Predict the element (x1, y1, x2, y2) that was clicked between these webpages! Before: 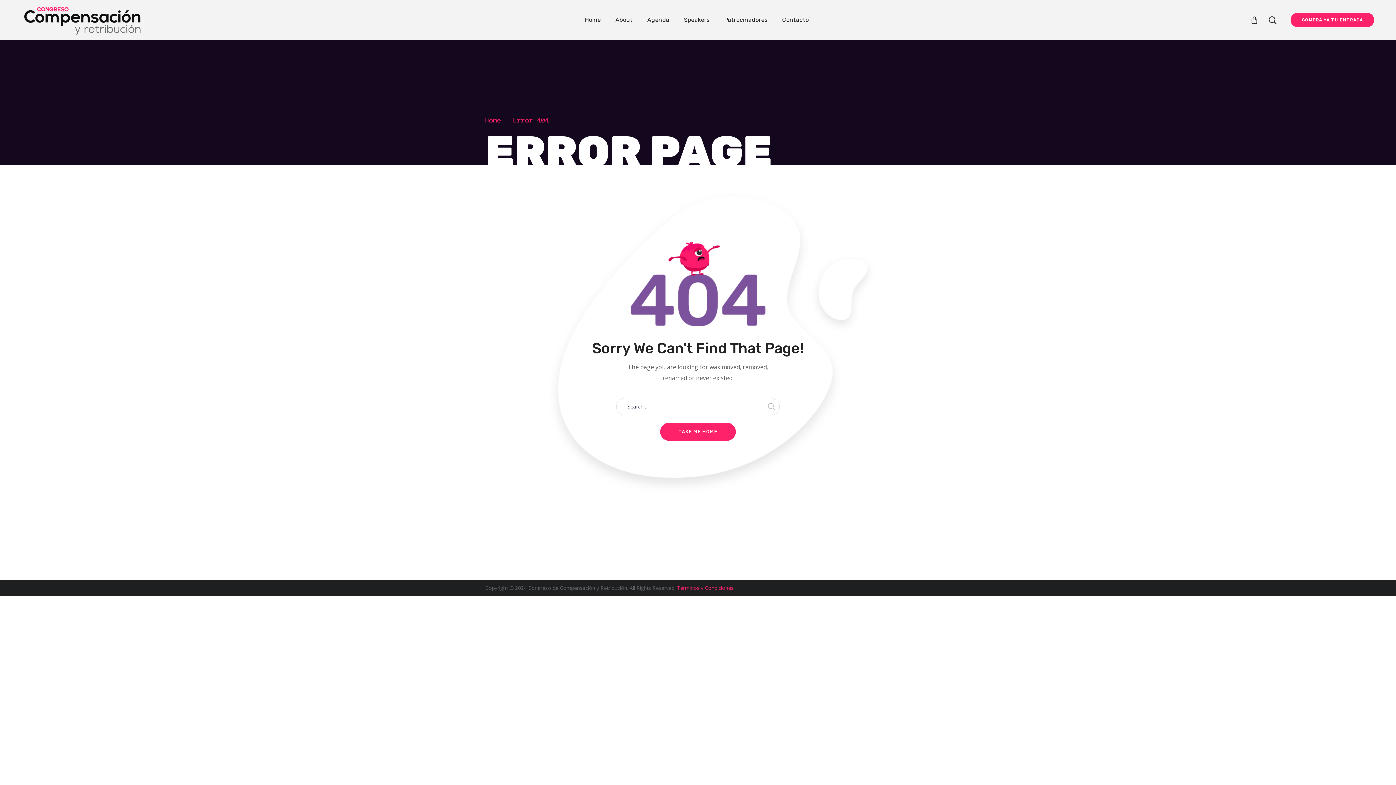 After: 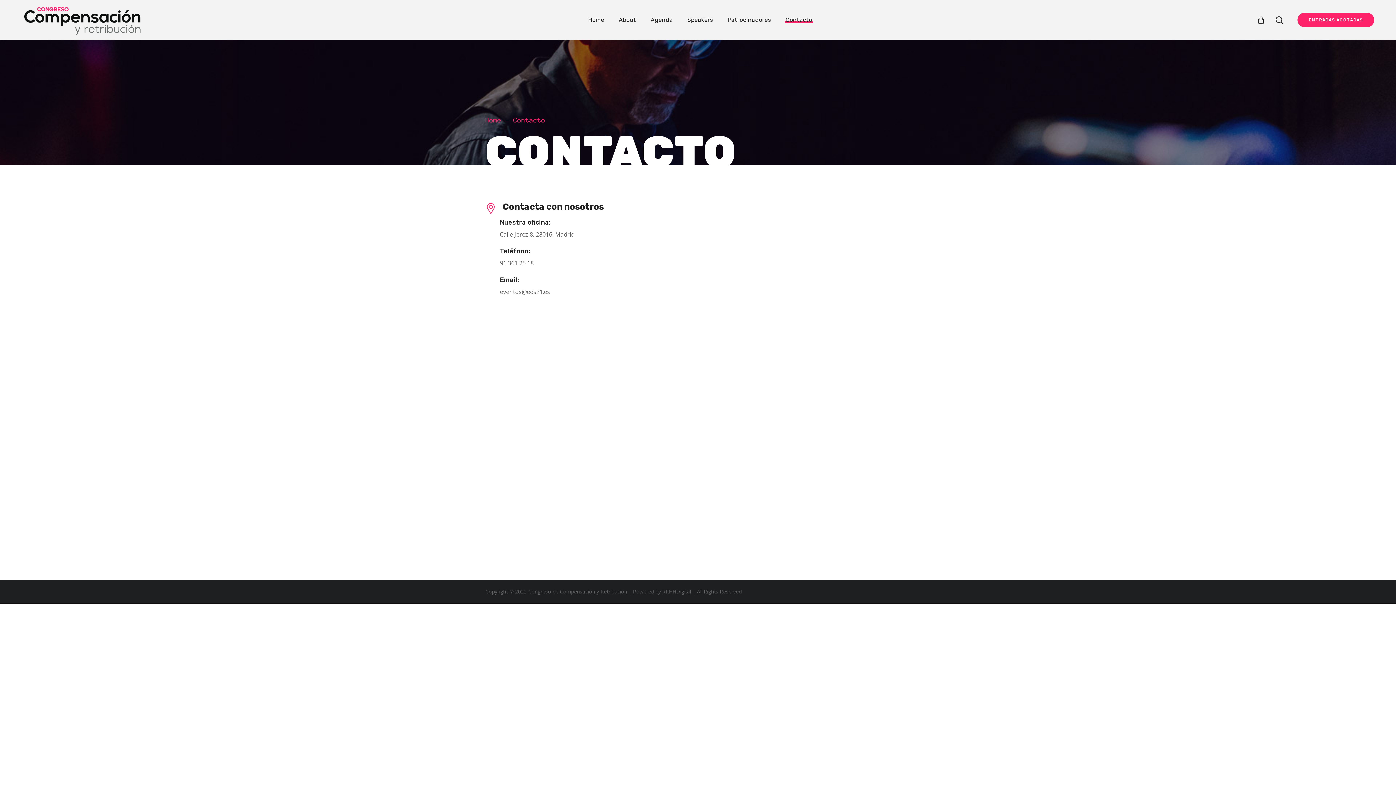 Action: label: Contacto bbox: (775, 0, 816, 40)